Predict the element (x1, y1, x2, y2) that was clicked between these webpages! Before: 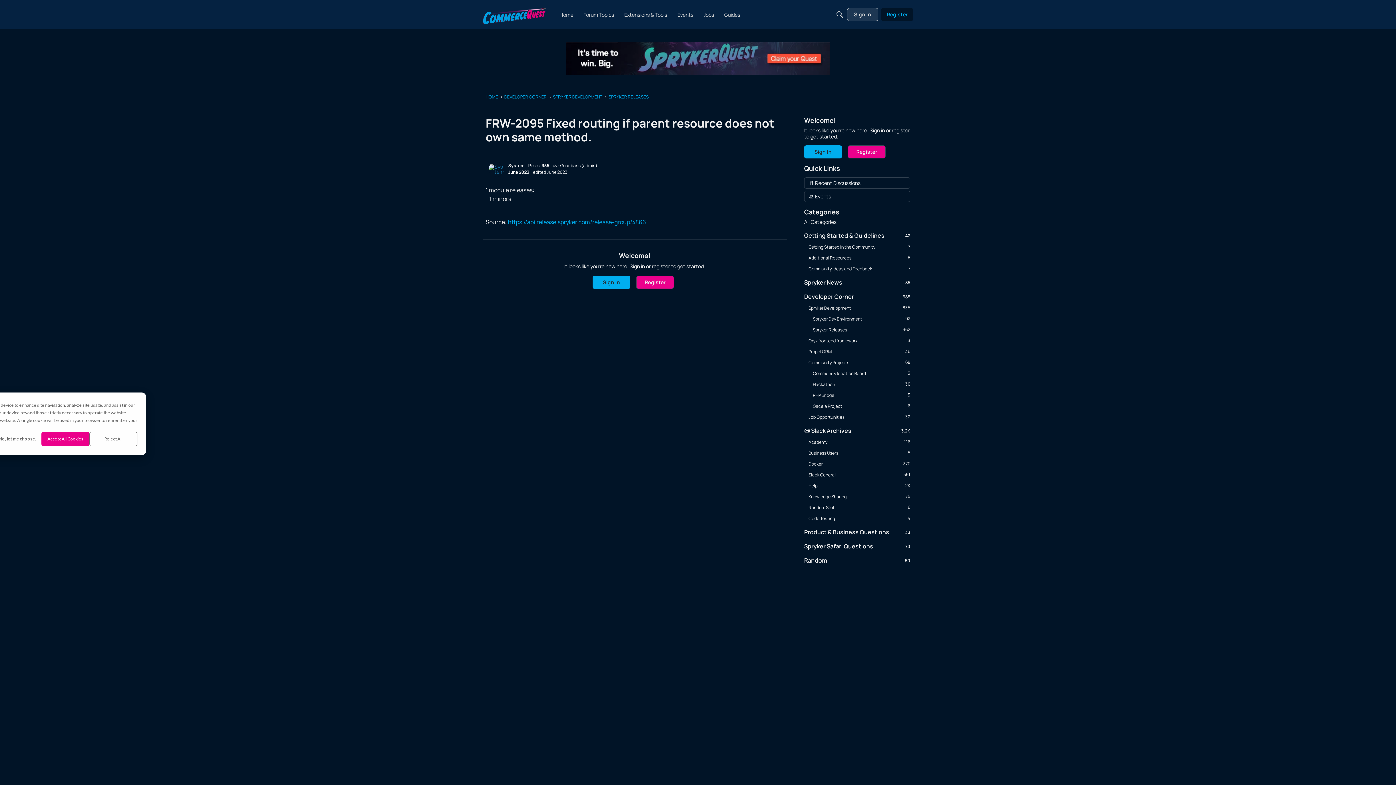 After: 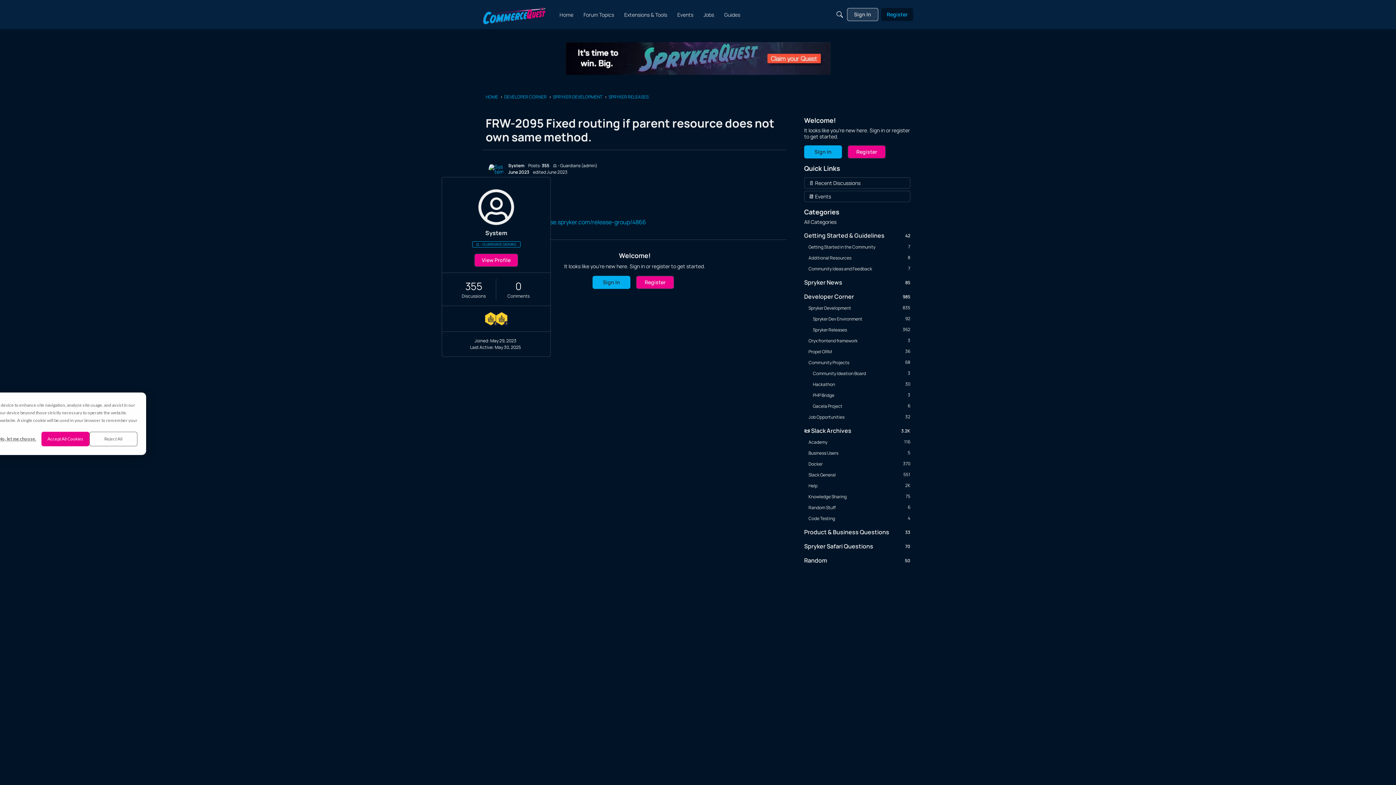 Action: label: User: "System" bbox: (488, 161, 504, 177)